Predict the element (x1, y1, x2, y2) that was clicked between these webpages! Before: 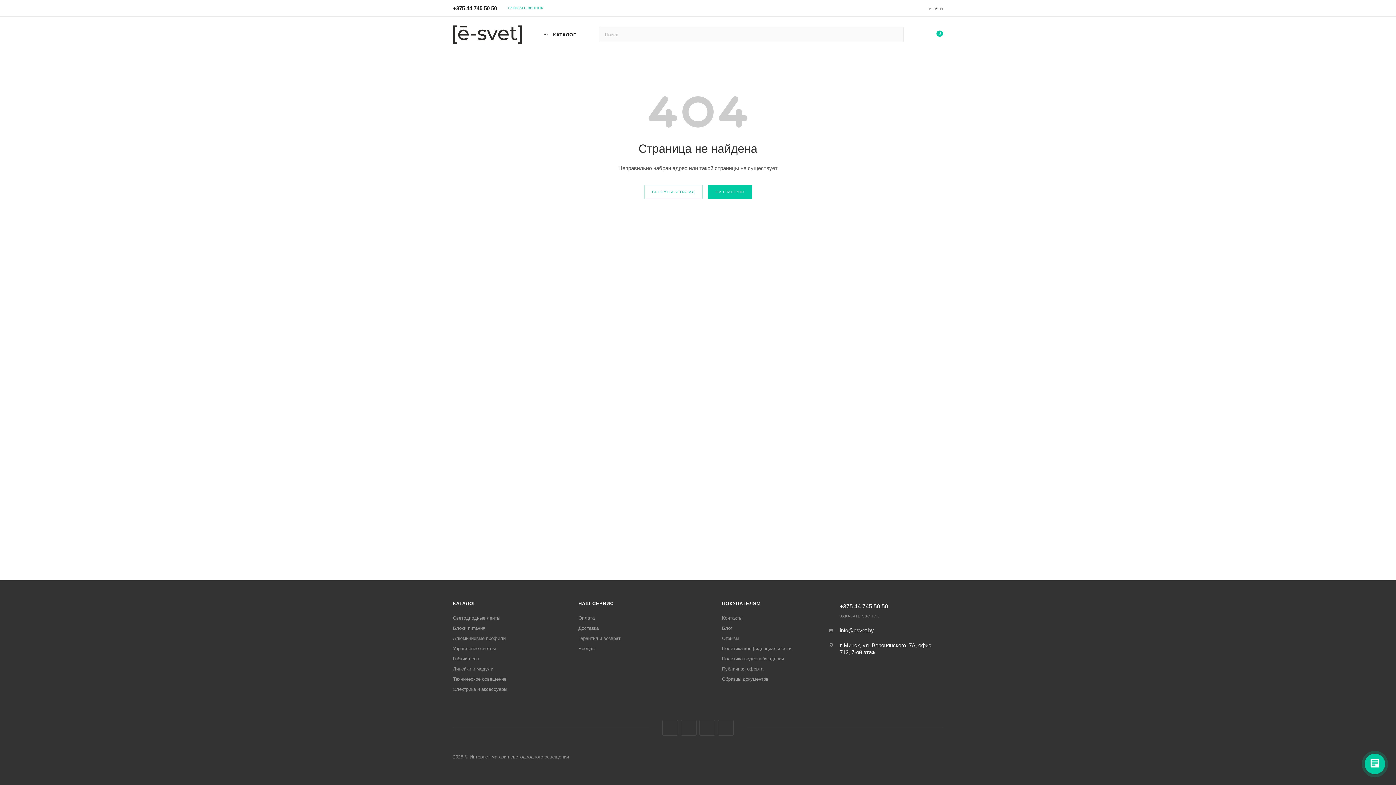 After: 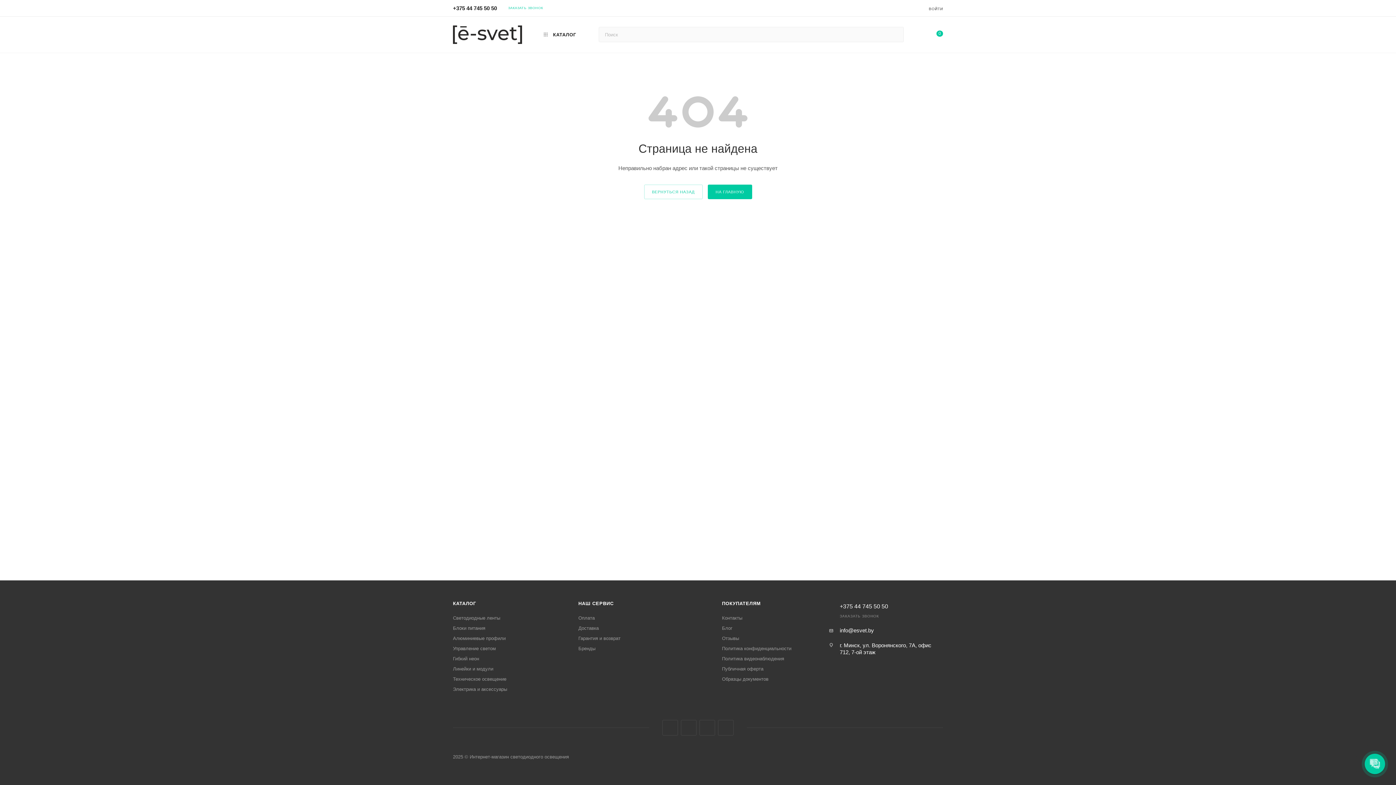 Action: bbox: (578, 615, 594, 621) label: Оплата